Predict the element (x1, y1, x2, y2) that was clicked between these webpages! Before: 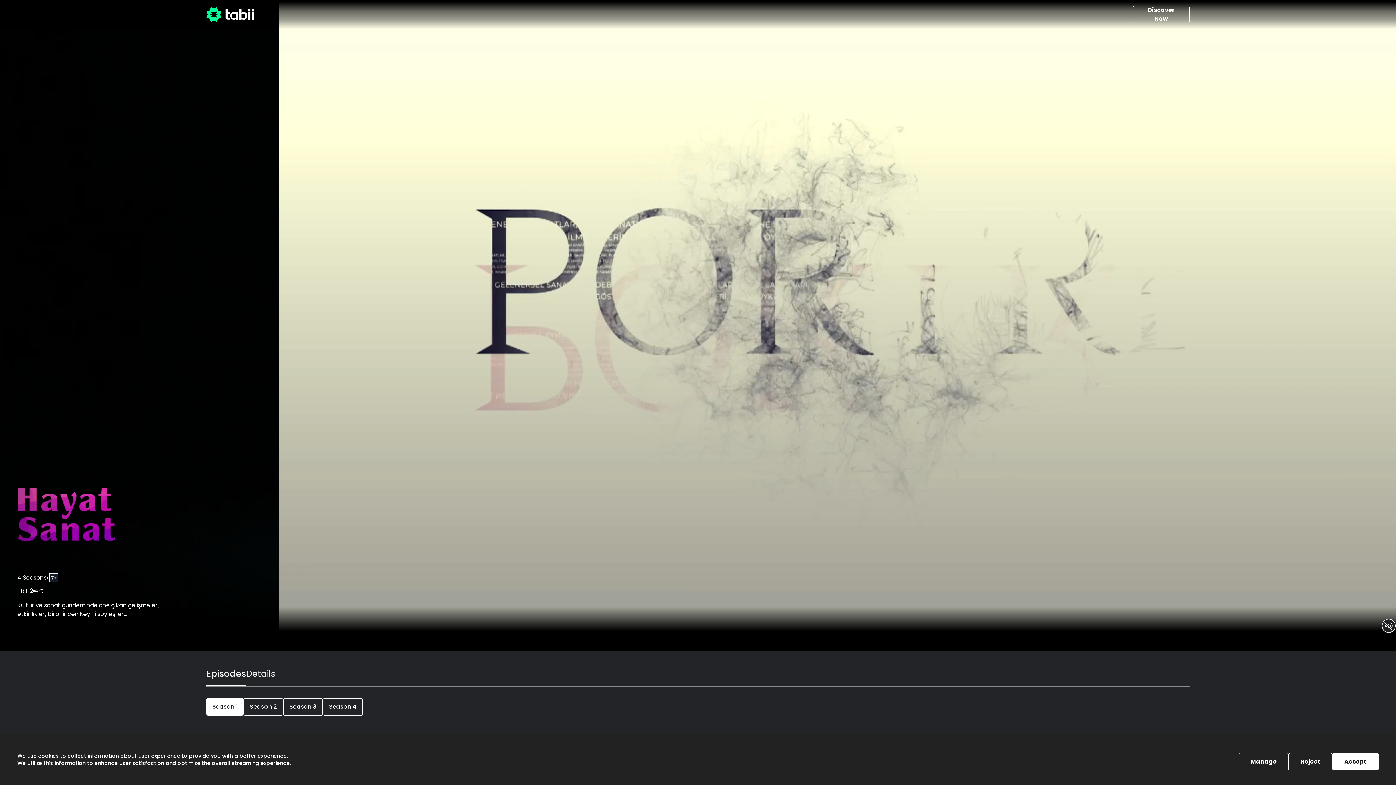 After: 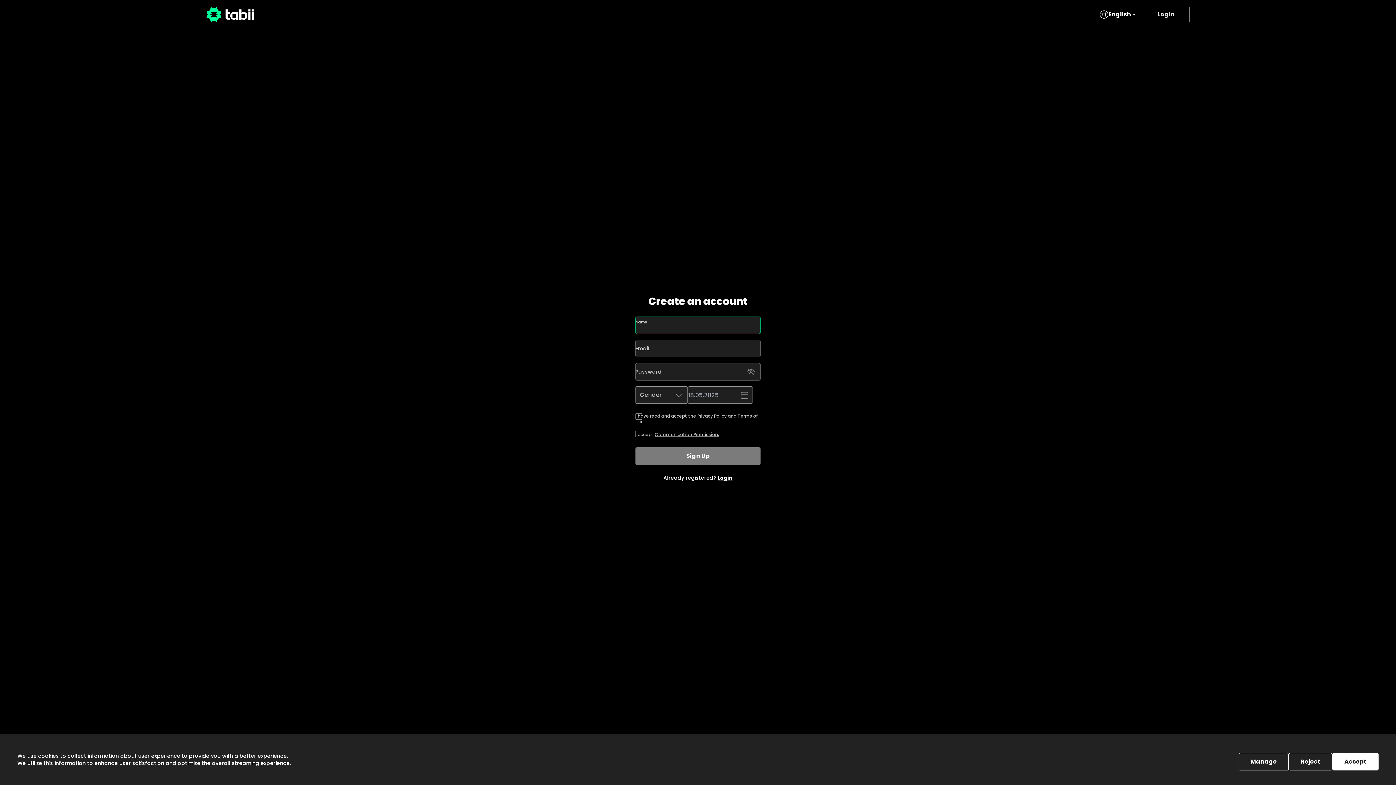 Action: bbox: (1133, 5, 1189, 23) label: Discover Now